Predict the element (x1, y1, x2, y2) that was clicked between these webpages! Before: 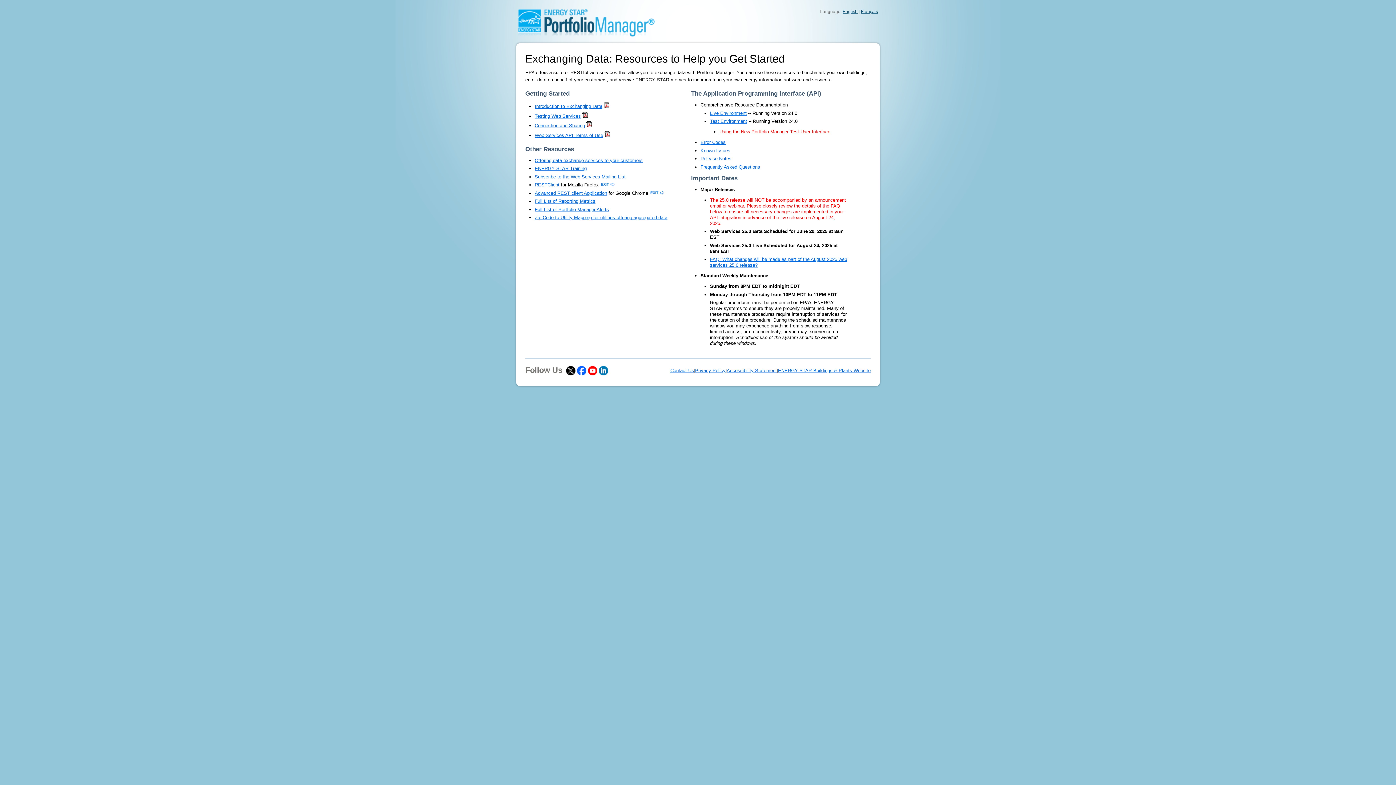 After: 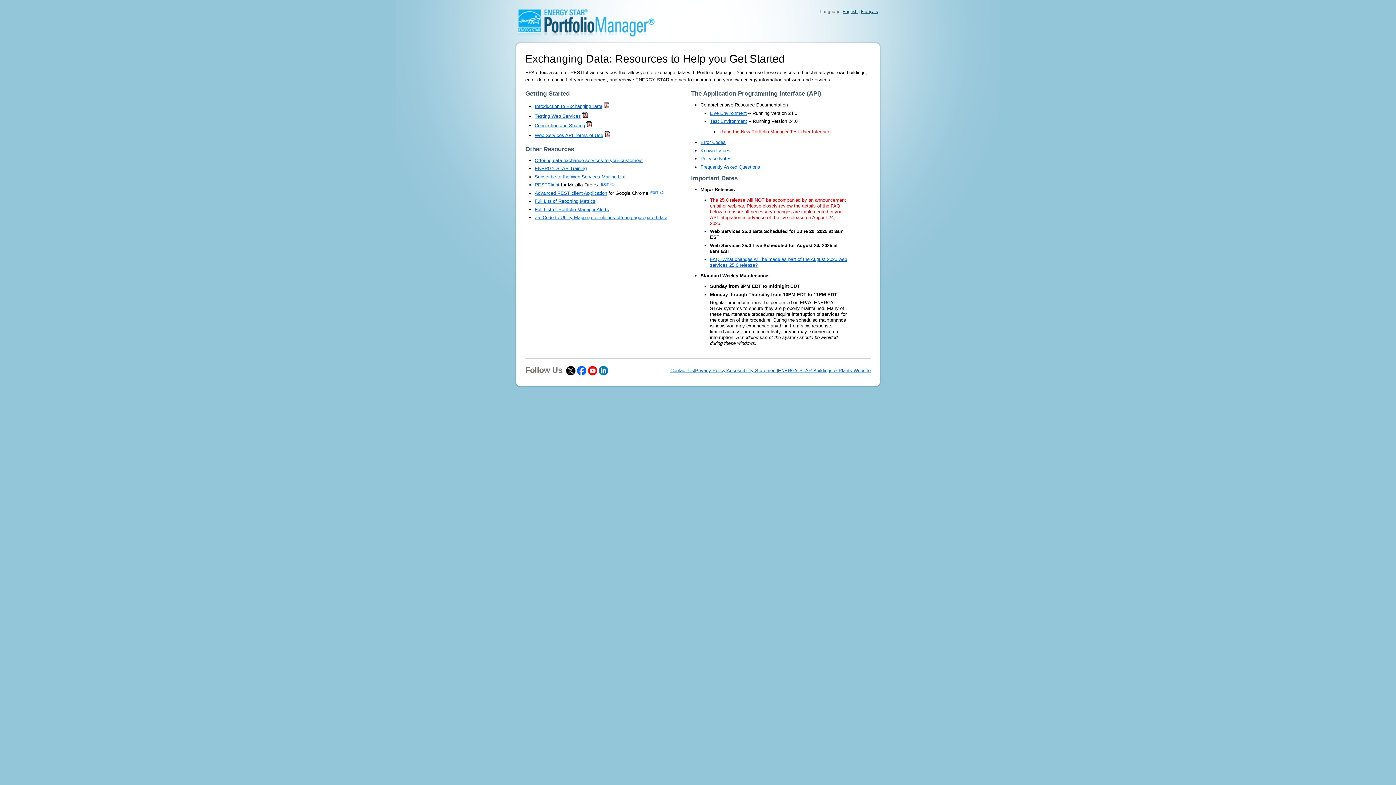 Action: bbox: (566, 367, 575, 373)